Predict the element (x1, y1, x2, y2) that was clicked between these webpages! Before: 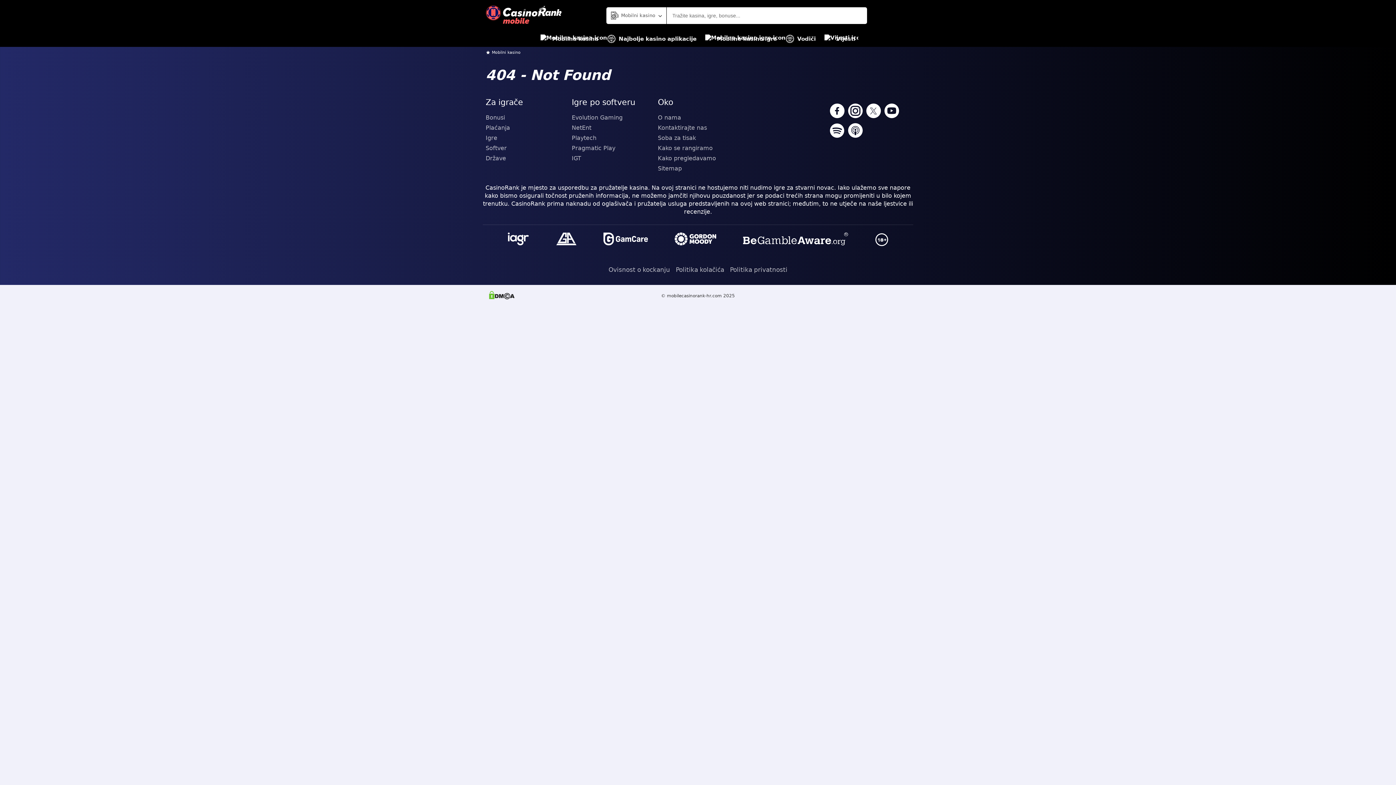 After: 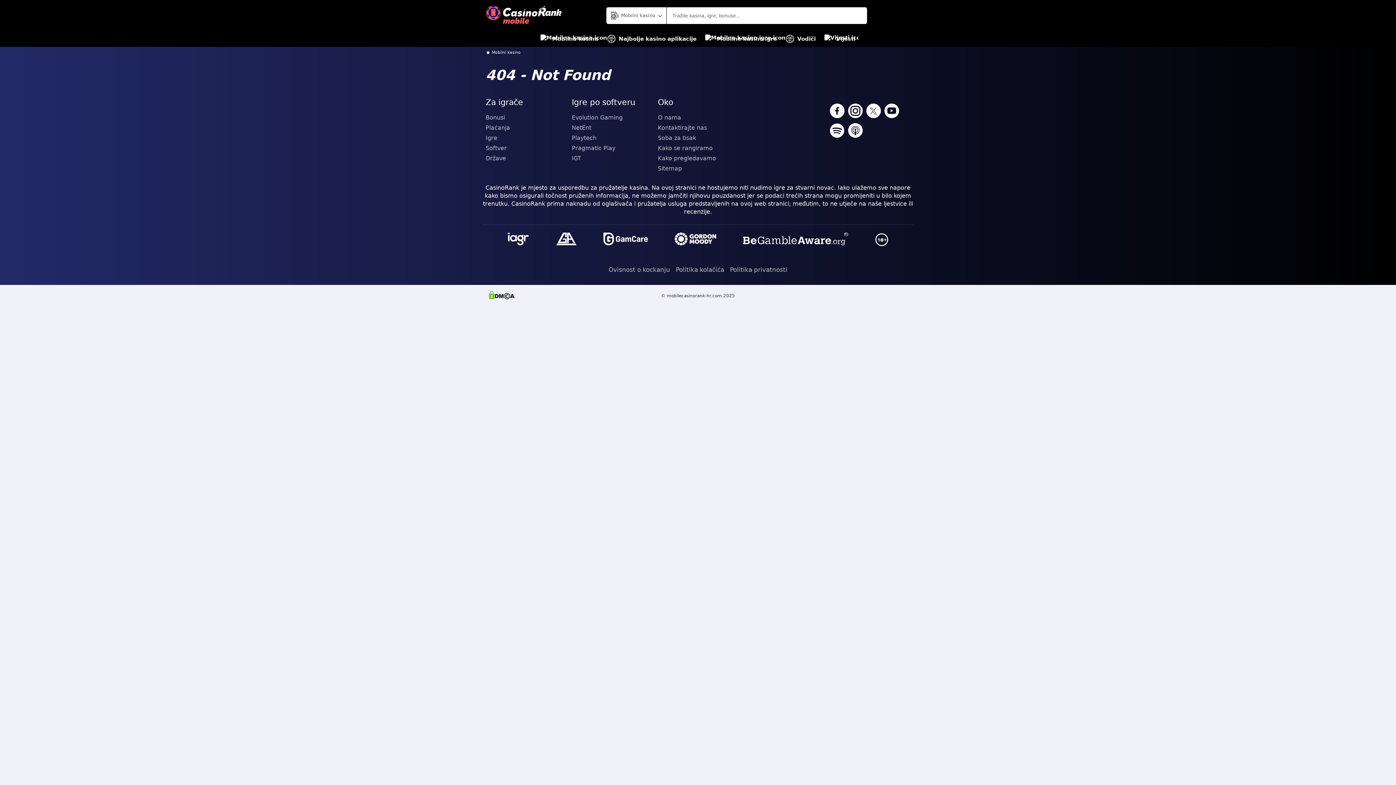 Action: bbox: (601, 230, 649, 248)